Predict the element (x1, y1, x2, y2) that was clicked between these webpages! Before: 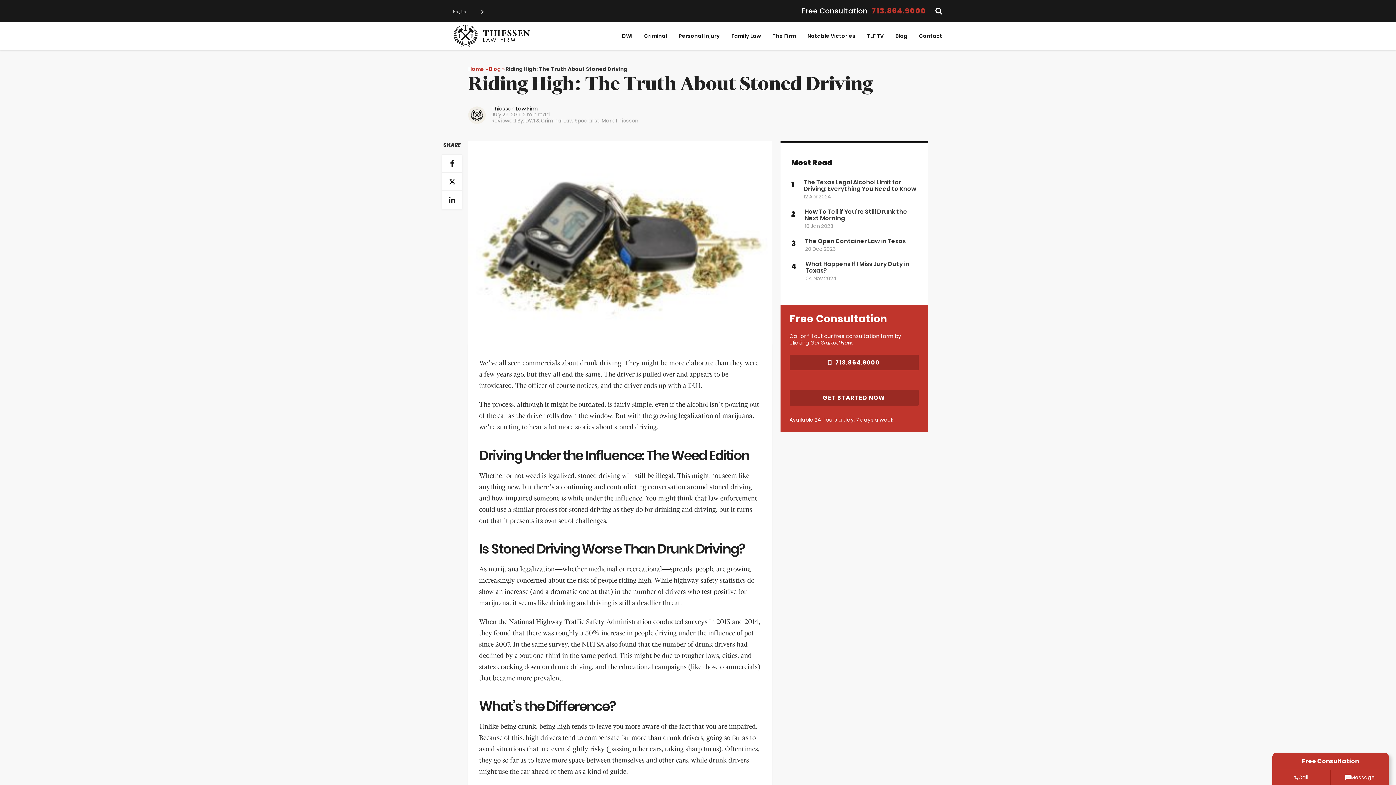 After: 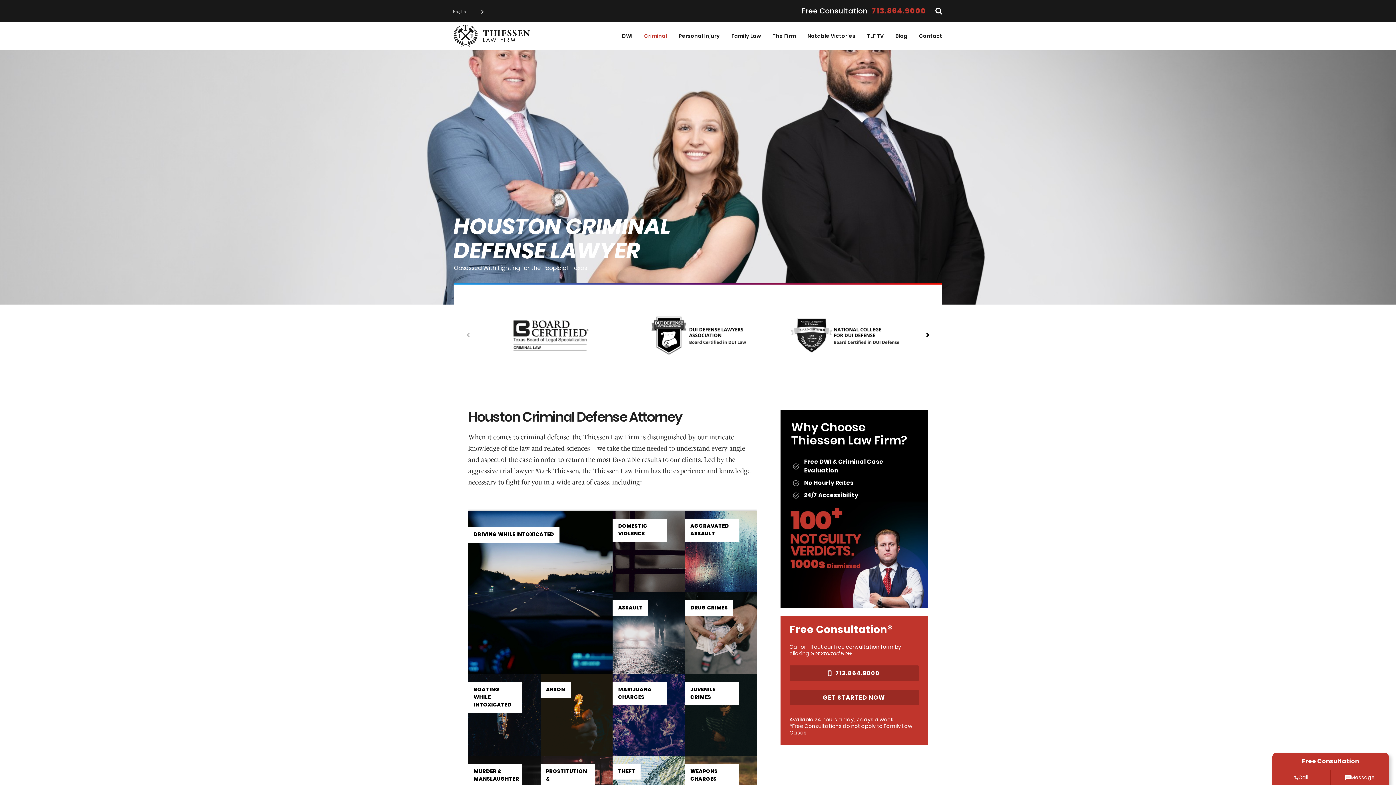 Action: bbox: (644, 32, 667, 39) label: Criminal